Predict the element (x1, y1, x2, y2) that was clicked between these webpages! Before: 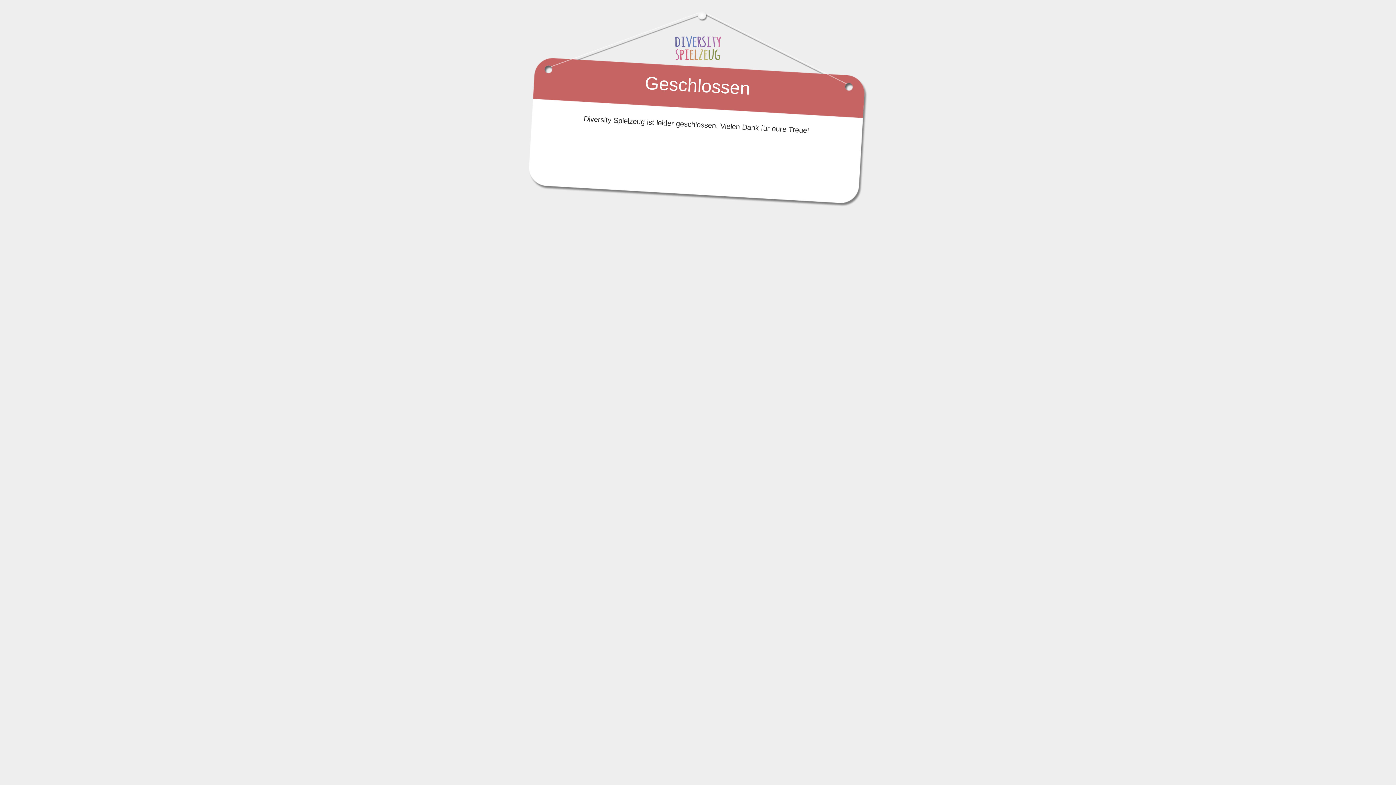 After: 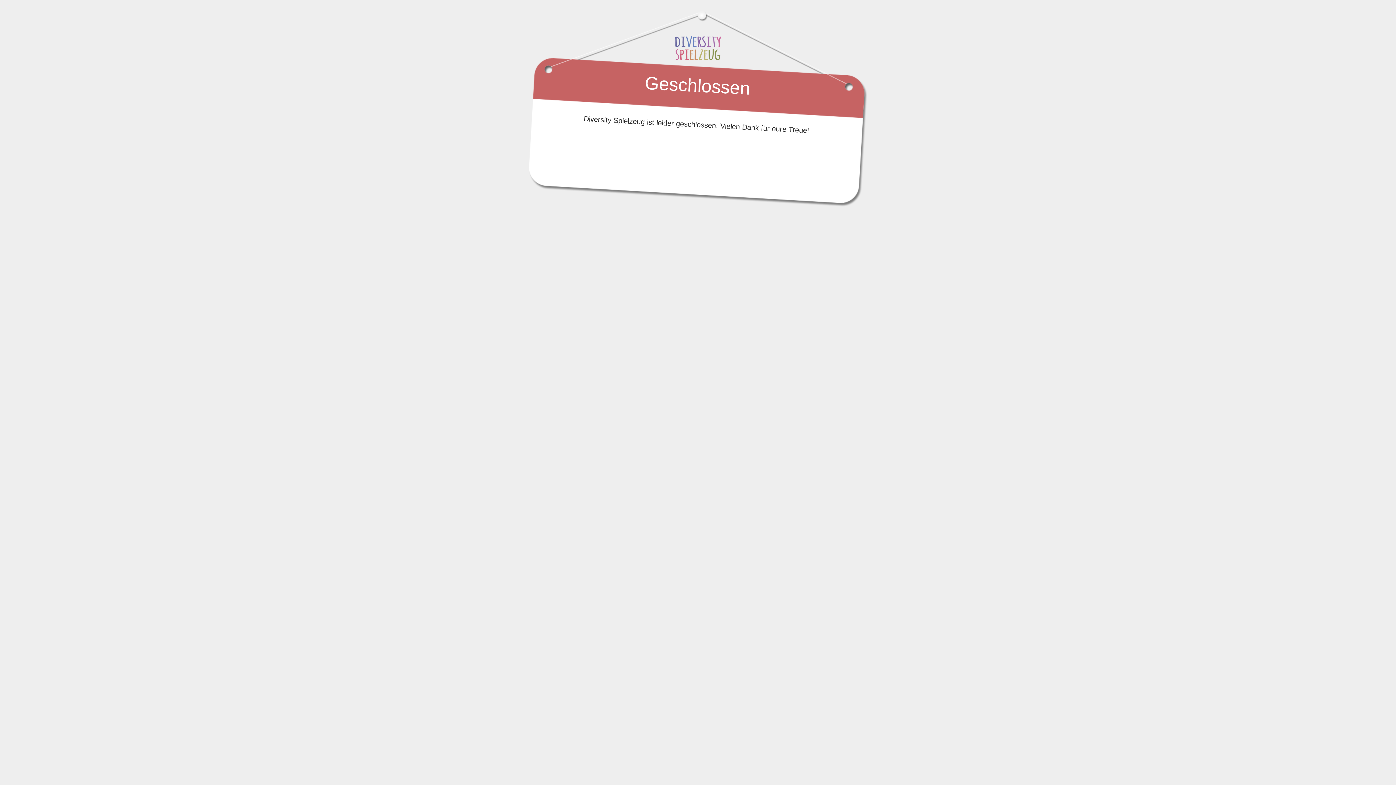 Action: bbox: (674, 44, 721, 50)